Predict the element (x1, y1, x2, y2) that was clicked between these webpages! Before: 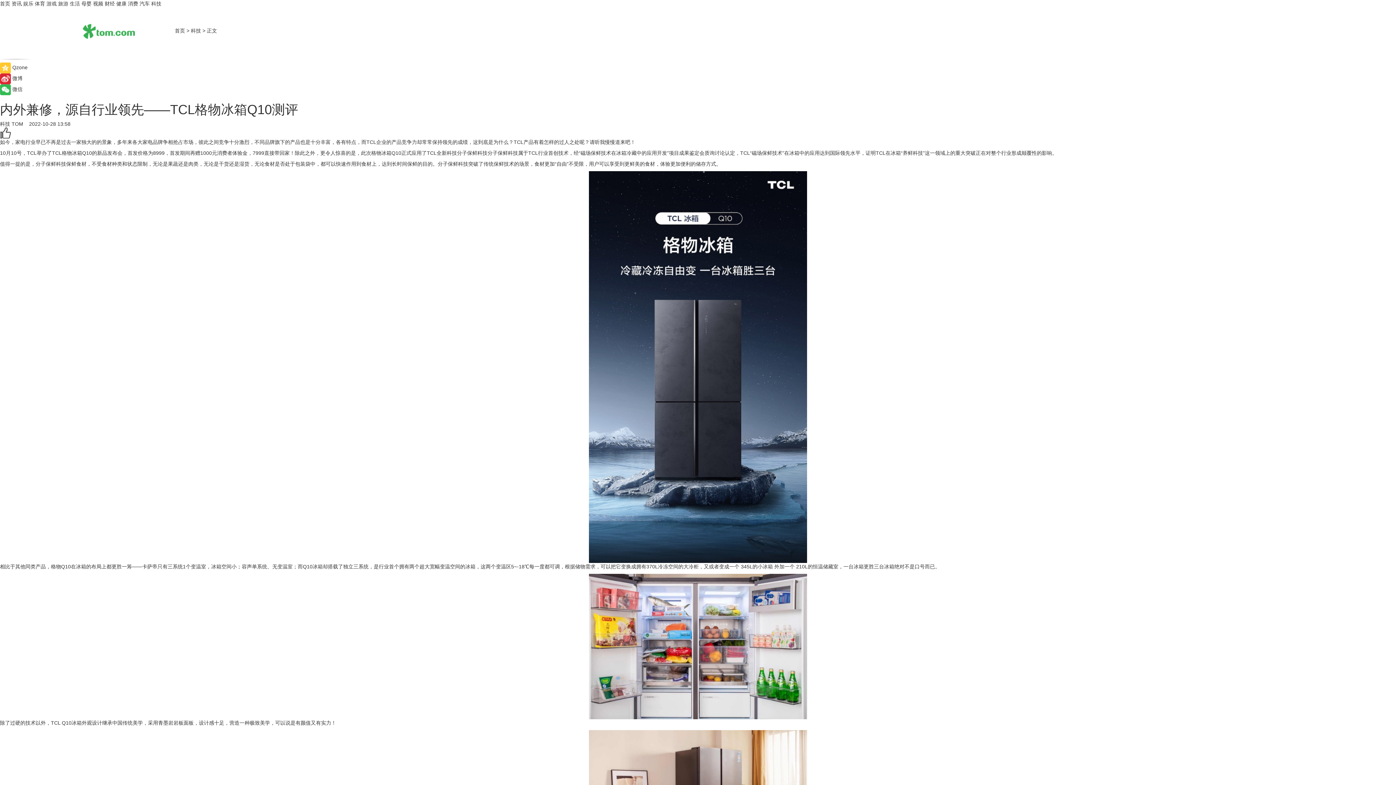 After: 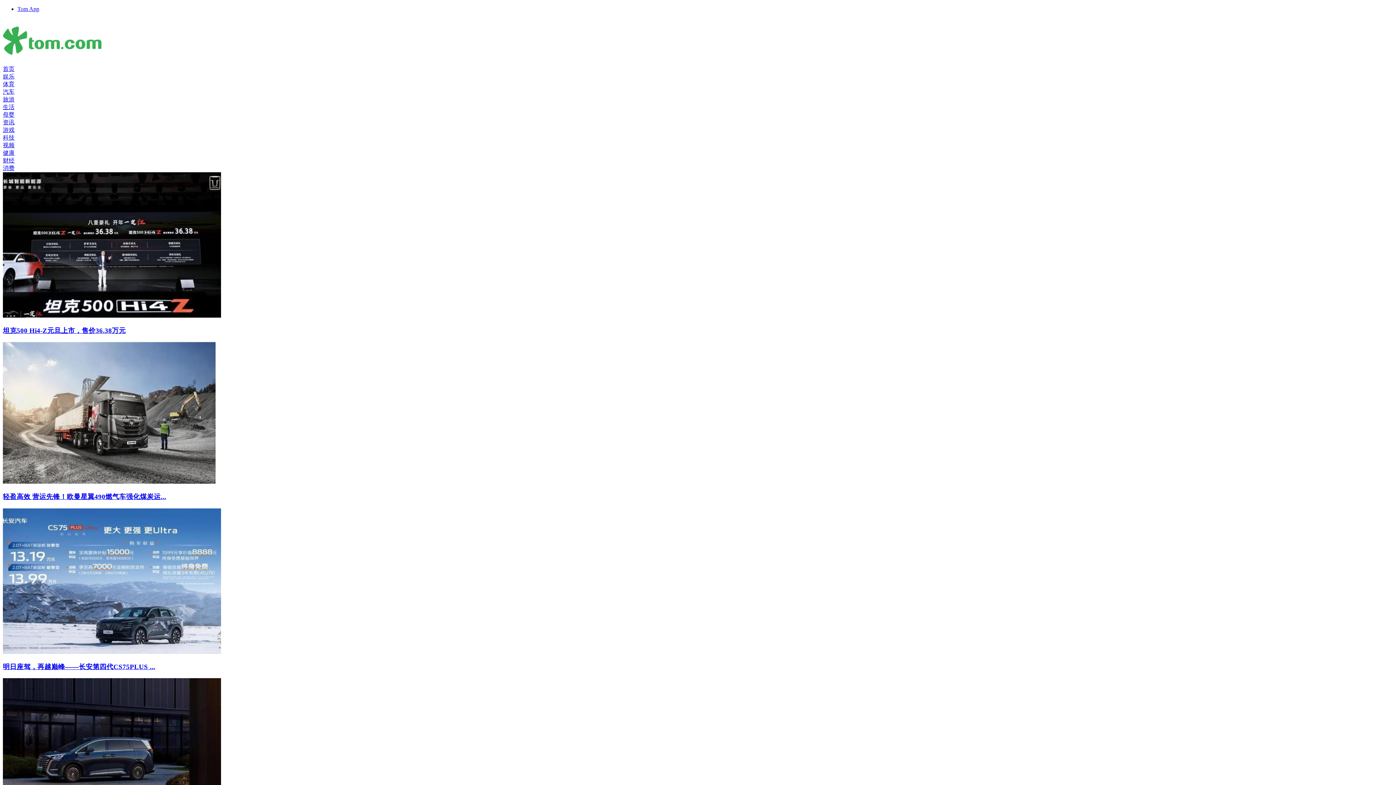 Action: label: 汽车 bbox: (139, 0, 149, 6)